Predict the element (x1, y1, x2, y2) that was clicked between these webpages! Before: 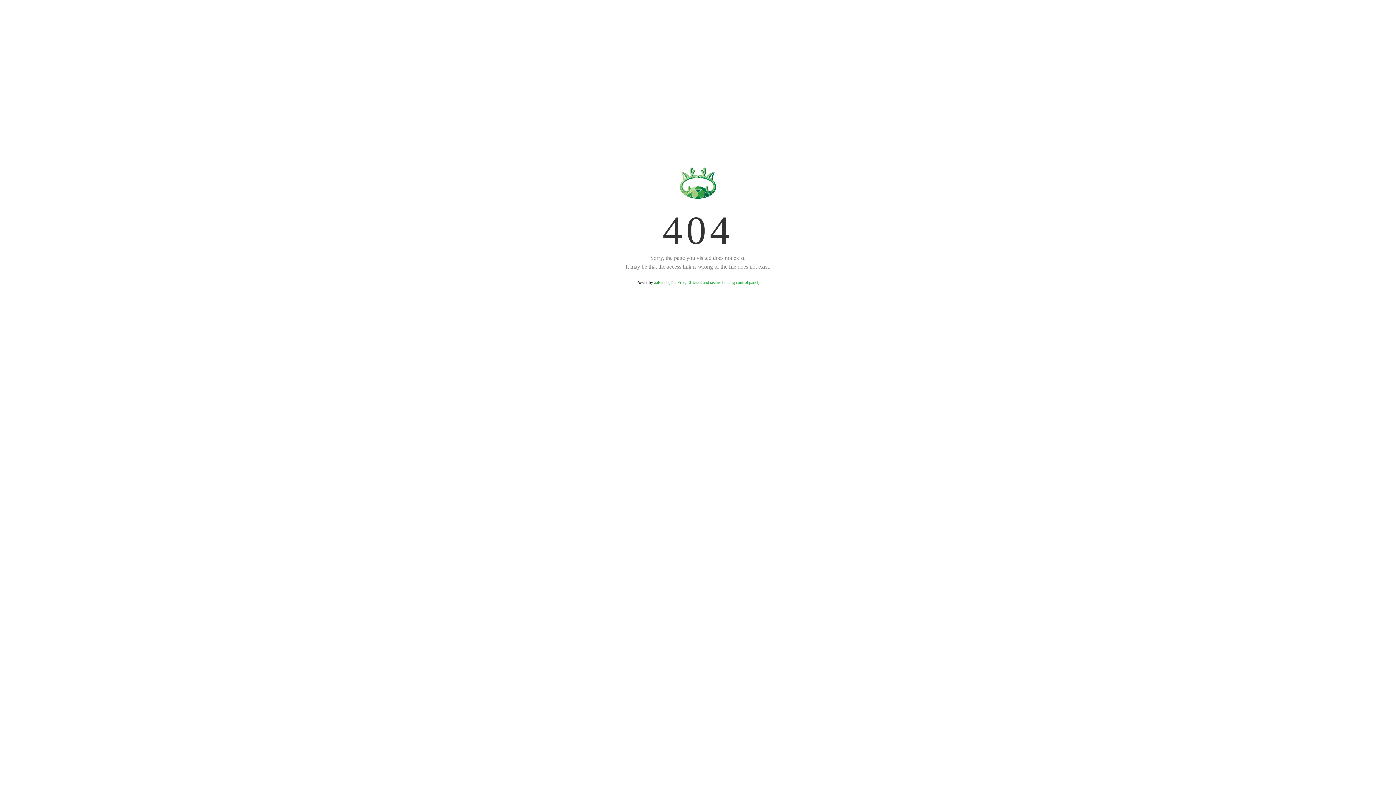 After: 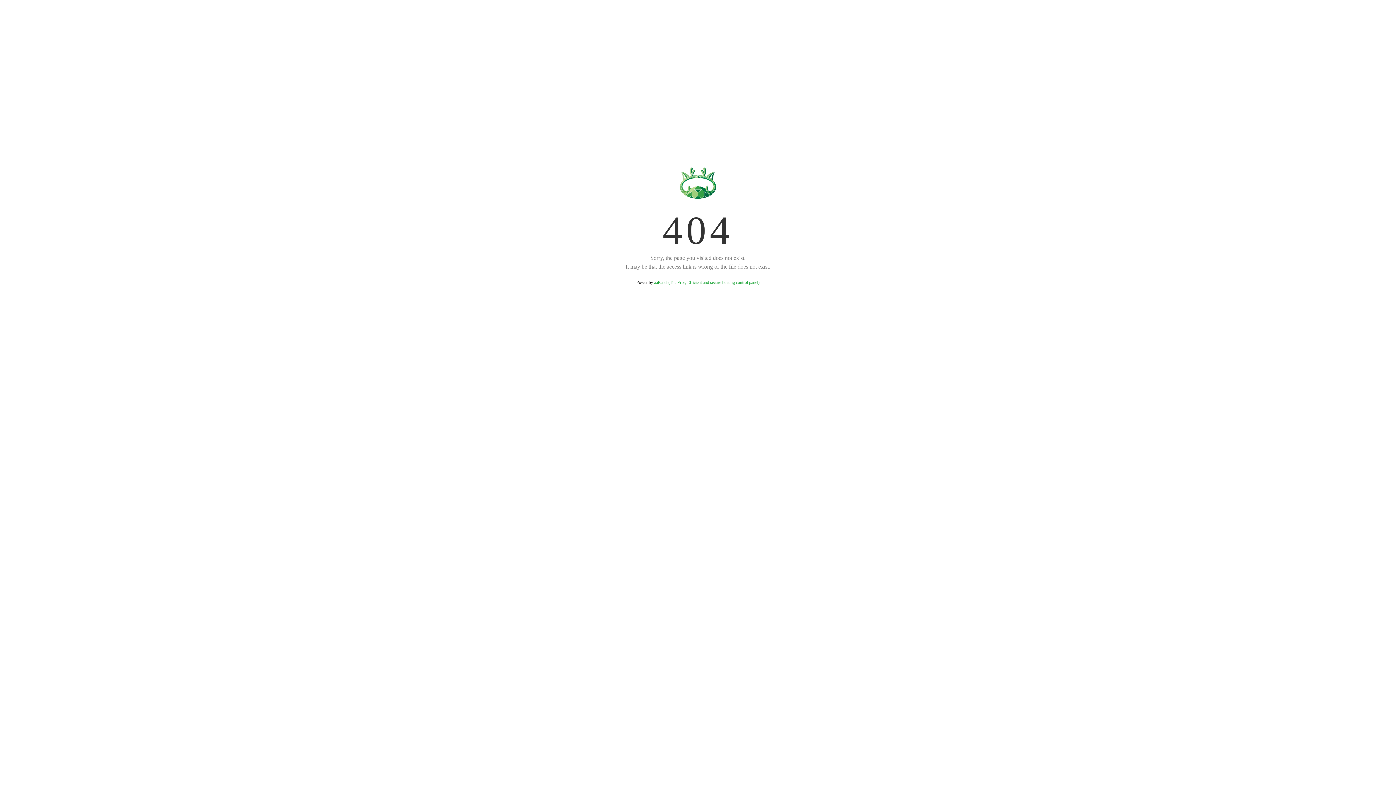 Action: label: aaPanel (The Free, Efficient and secure hosting control panel) bbox: (654, 280, 759, 285)